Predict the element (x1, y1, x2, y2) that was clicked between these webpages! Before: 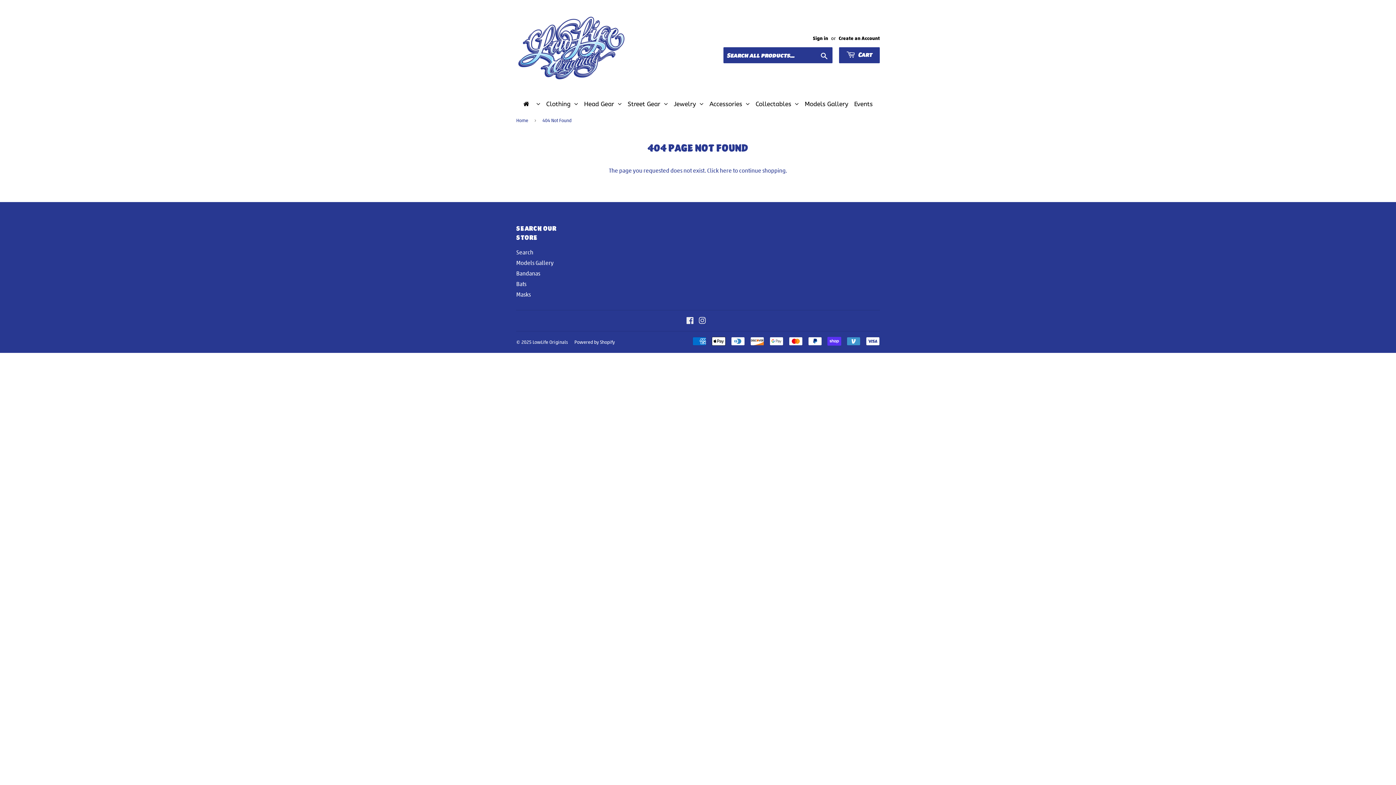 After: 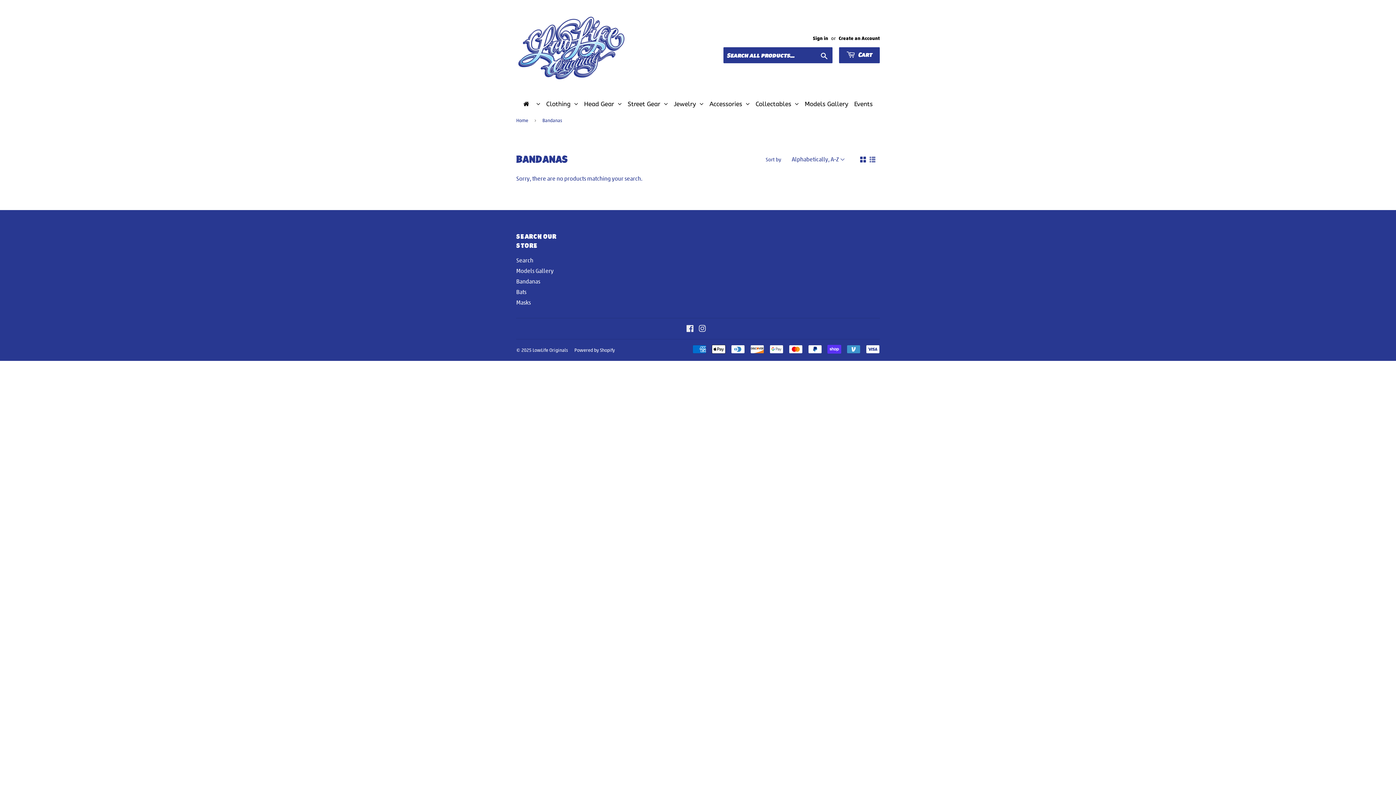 Action: label: Bandanas bbox: (516, 269, 540, 277)